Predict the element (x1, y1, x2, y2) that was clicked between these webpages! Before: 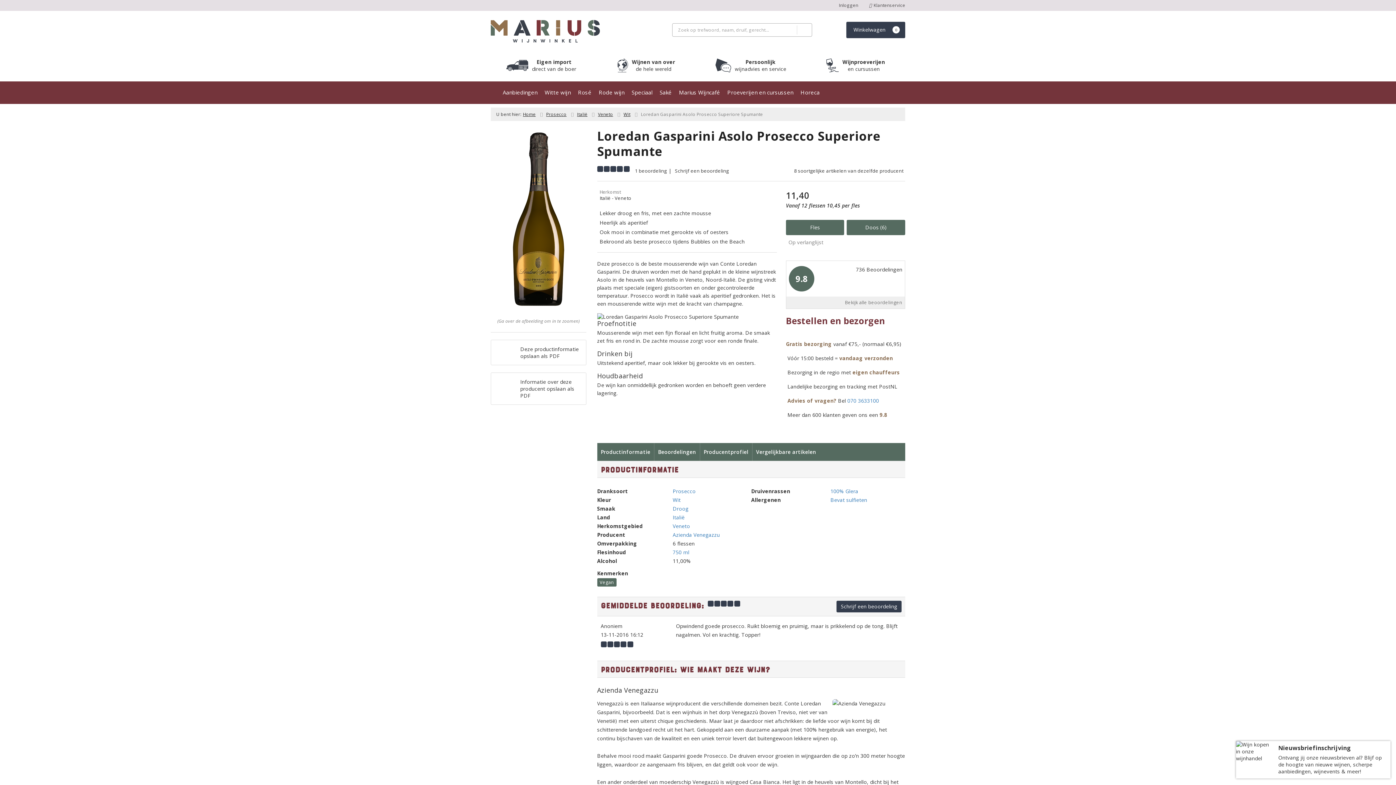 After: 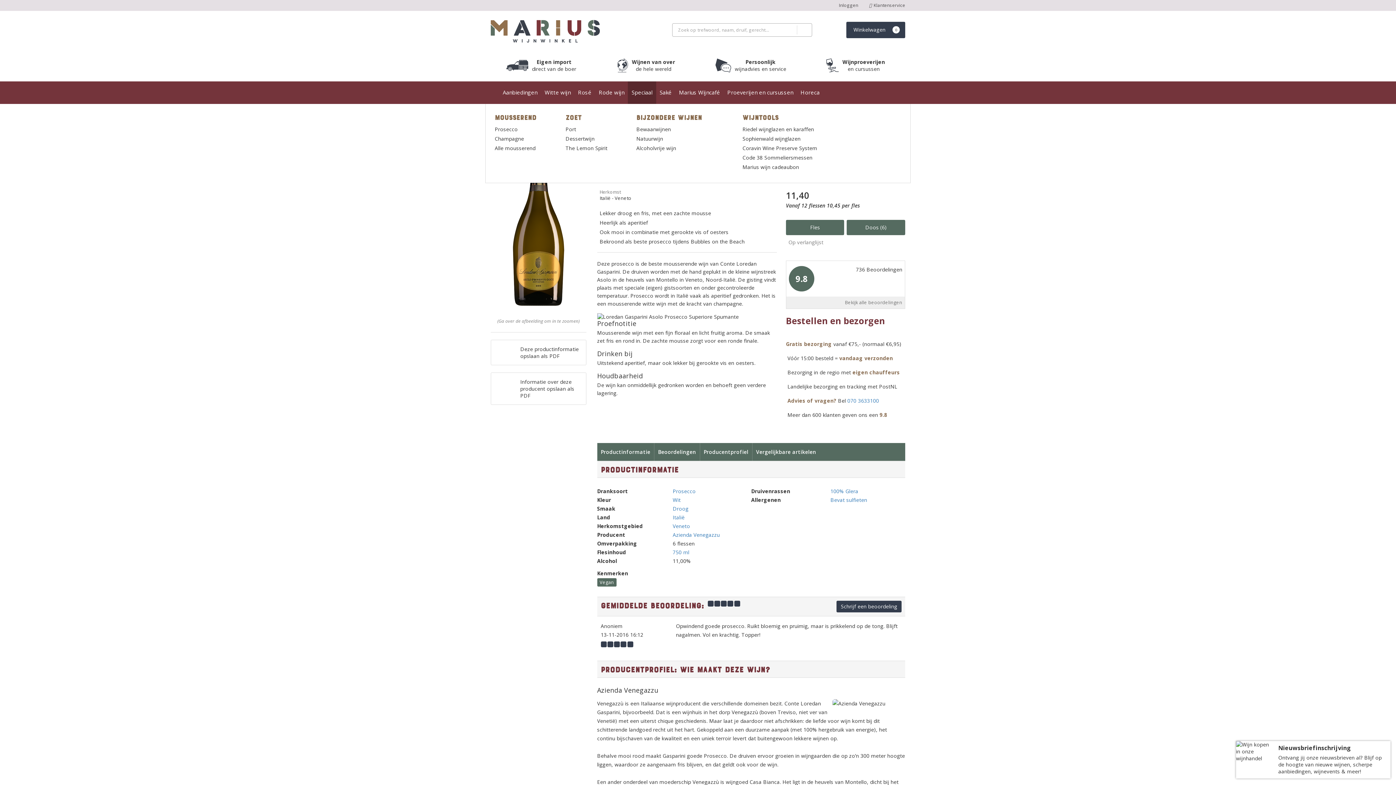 Action: label: Speciaal bbox: (628, 81, 656, 103)